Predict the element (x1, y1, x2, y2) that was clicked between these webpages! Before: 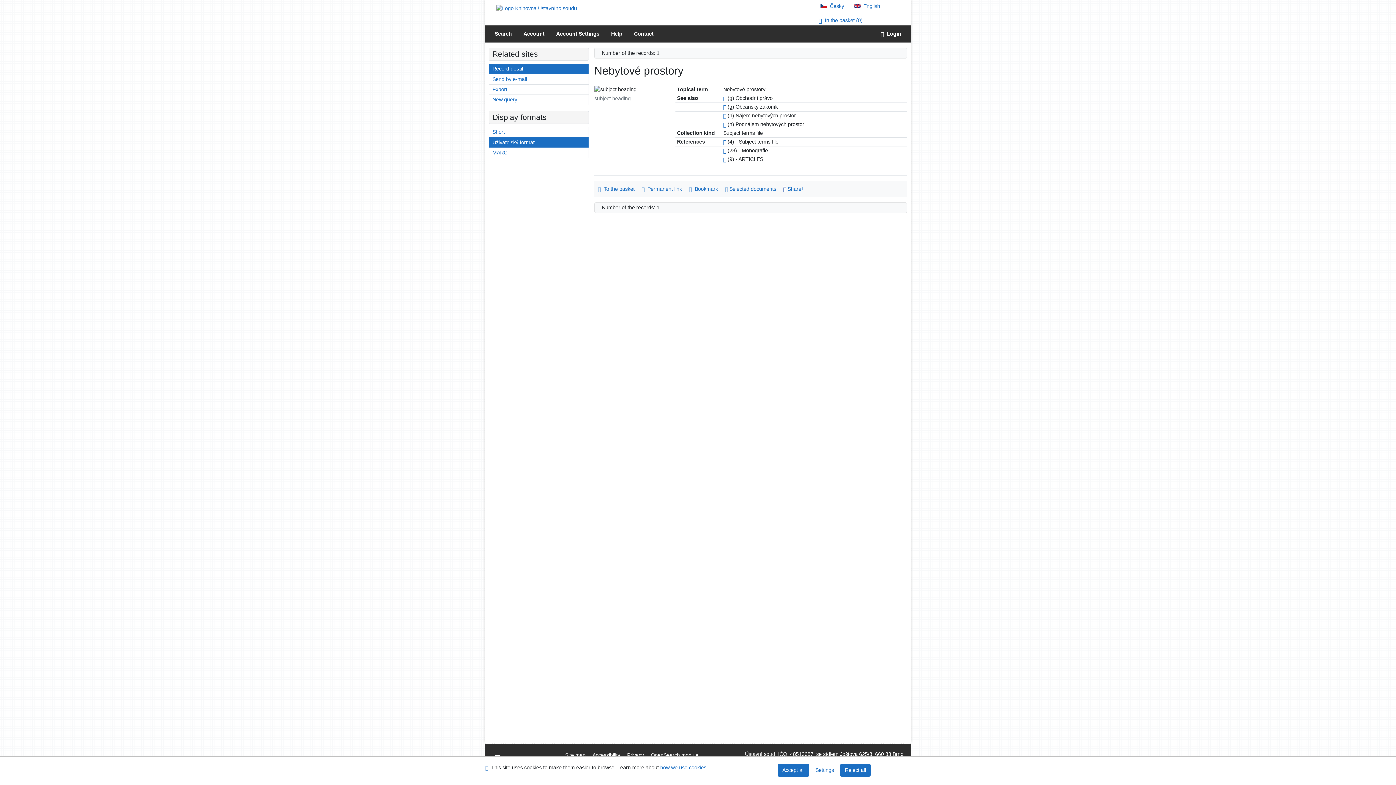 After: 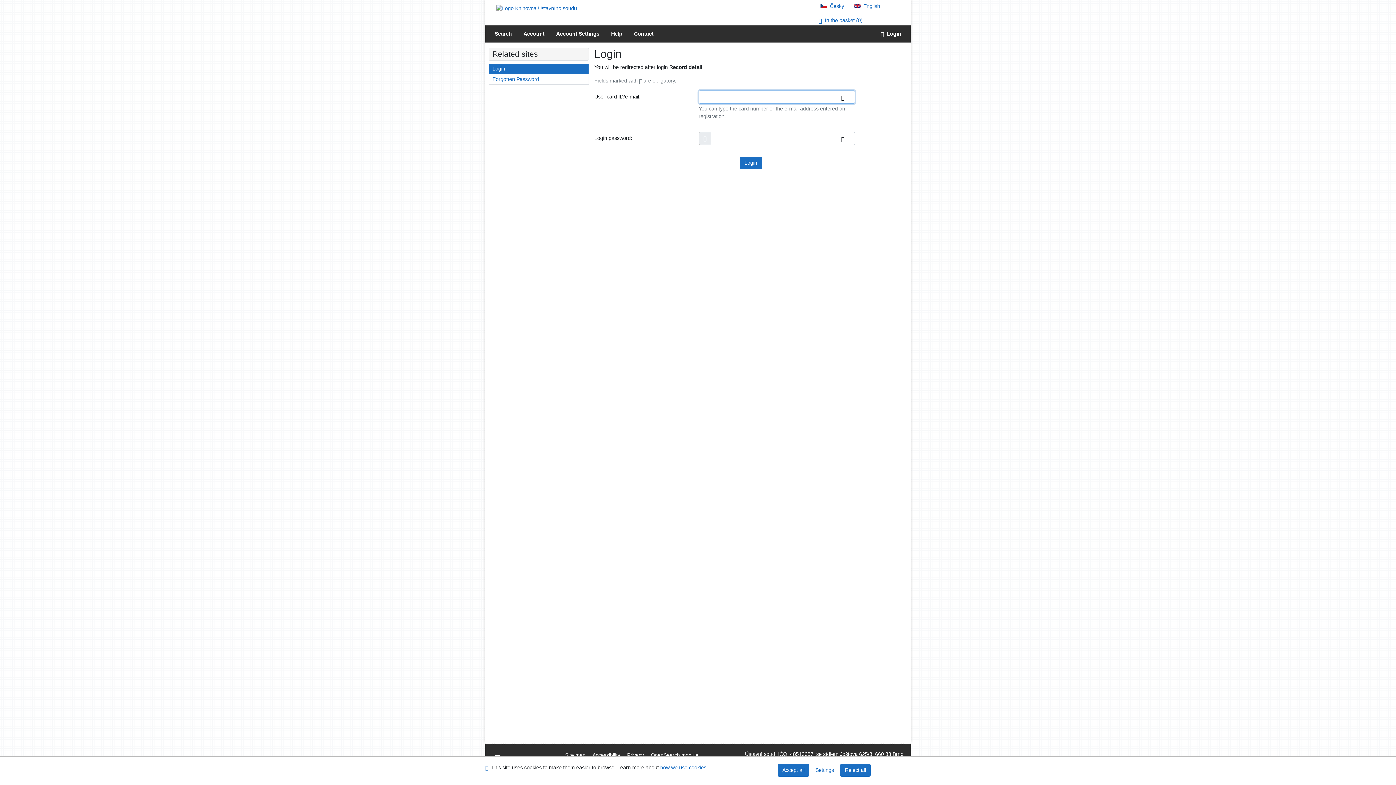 Action: bbox: (875, 25, 907, 42) label: User login to online catalogue